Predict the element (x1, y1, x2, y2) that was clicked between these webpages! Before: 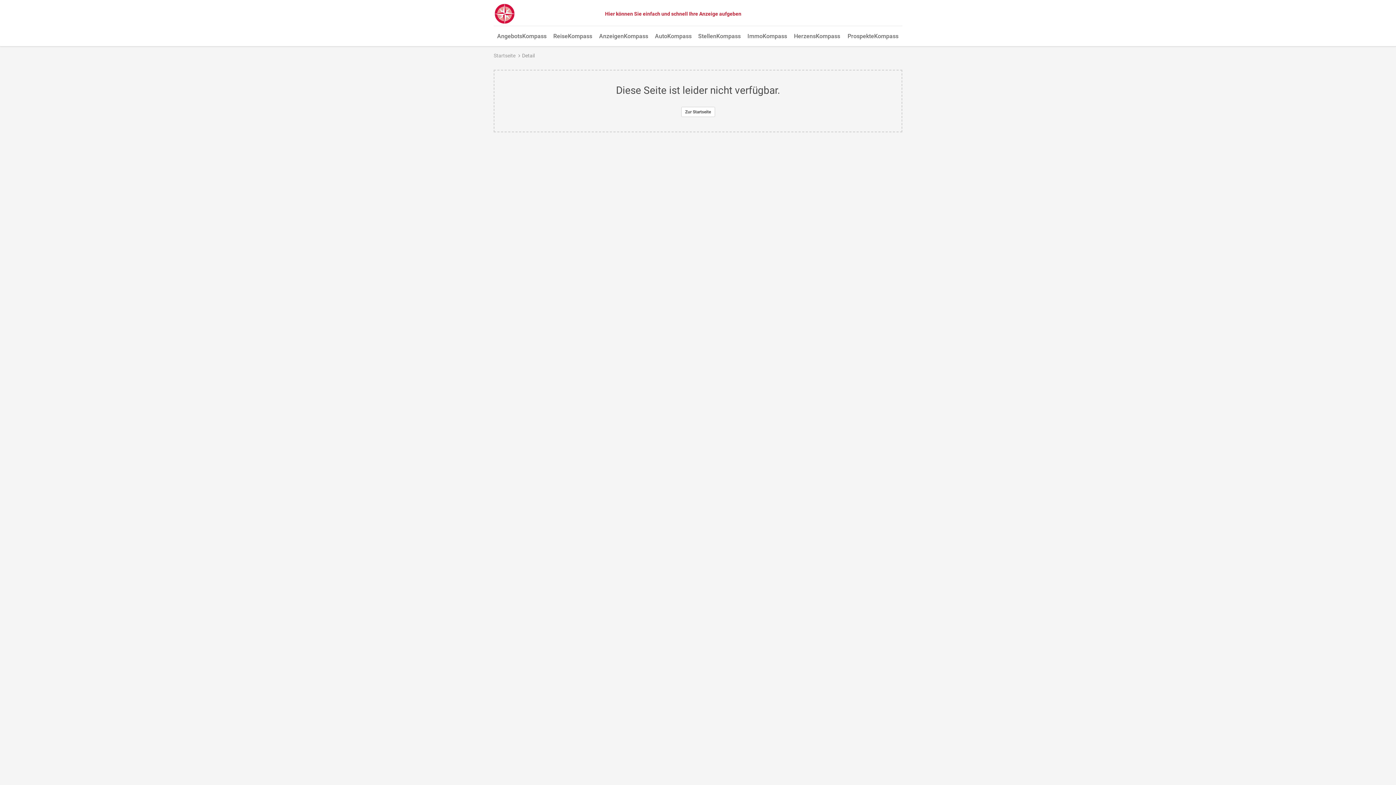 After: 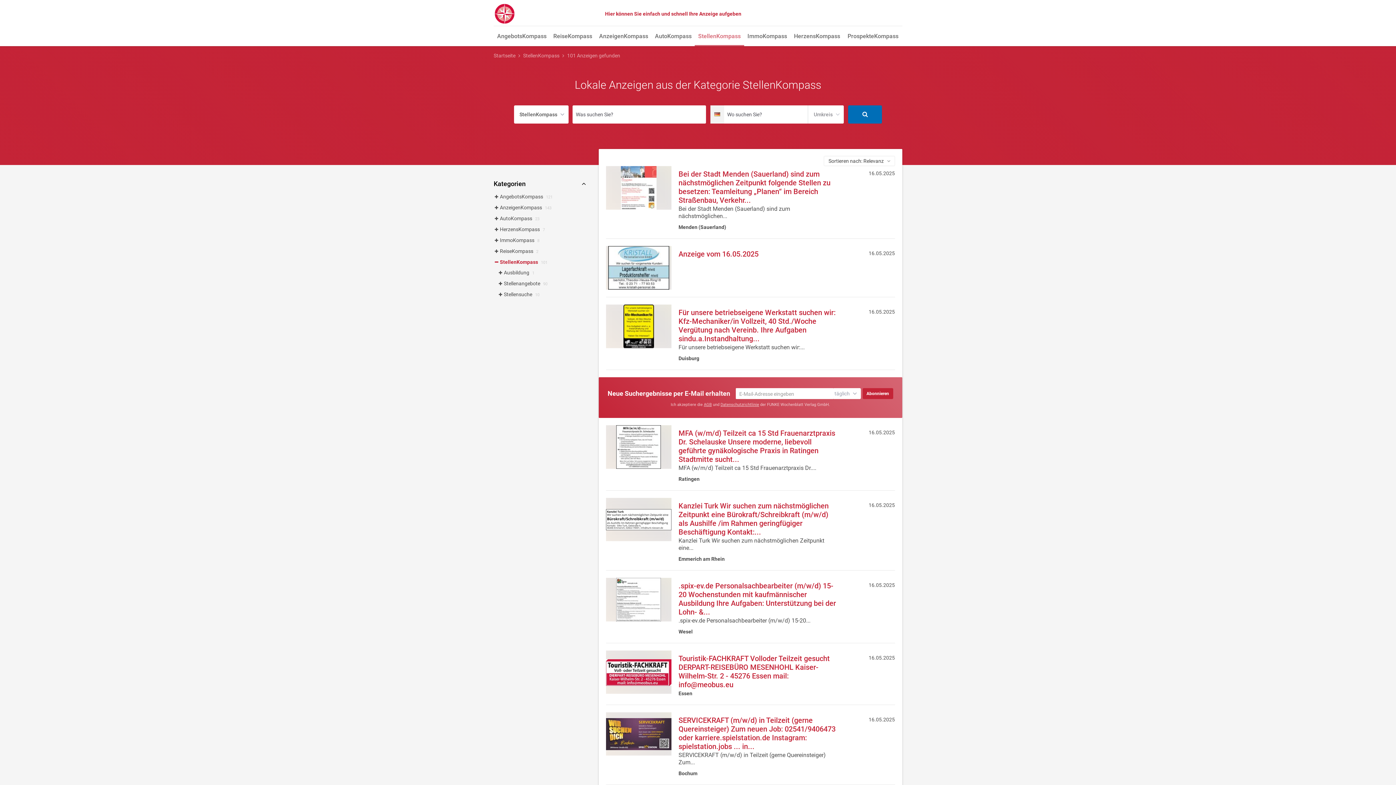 Action: label: StellenKompass bbox: (694, 27, 744, 46)